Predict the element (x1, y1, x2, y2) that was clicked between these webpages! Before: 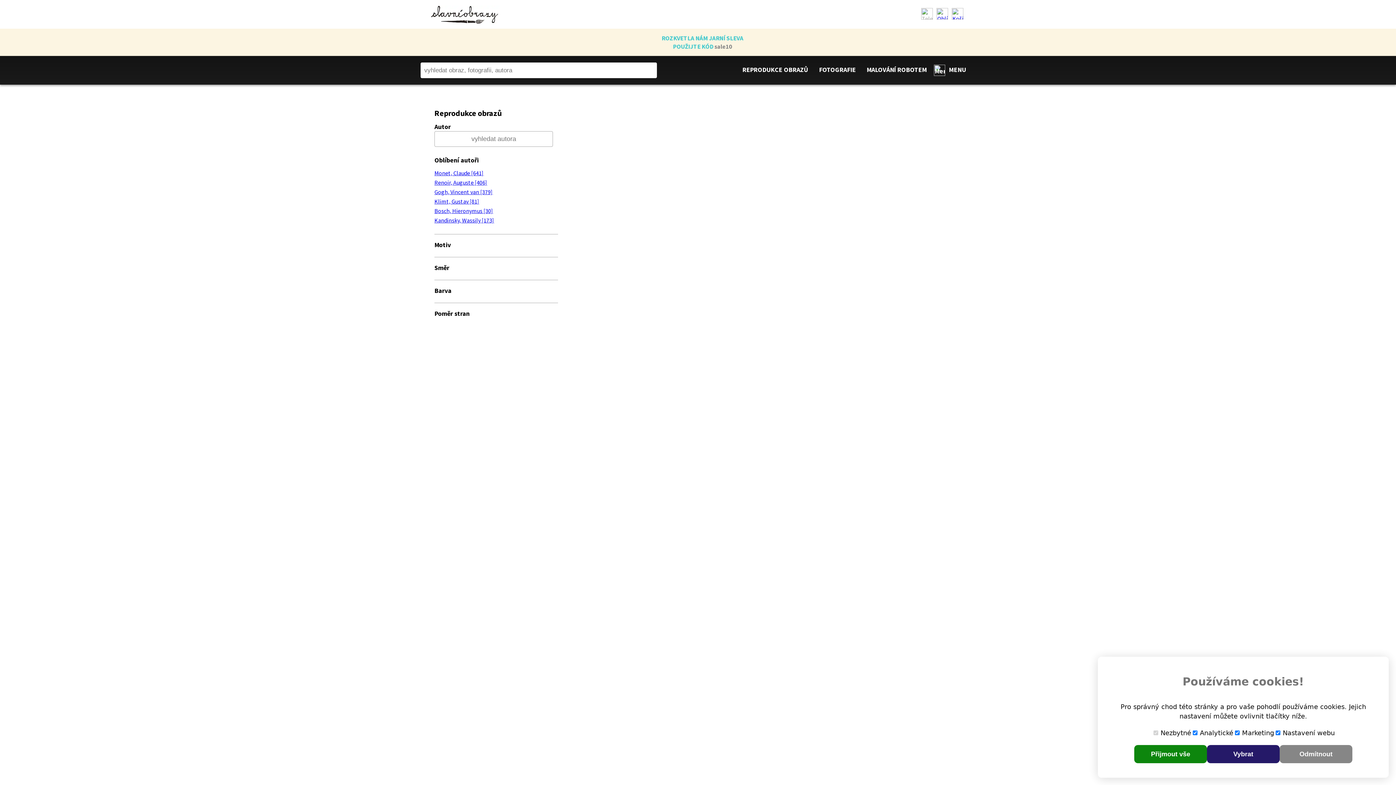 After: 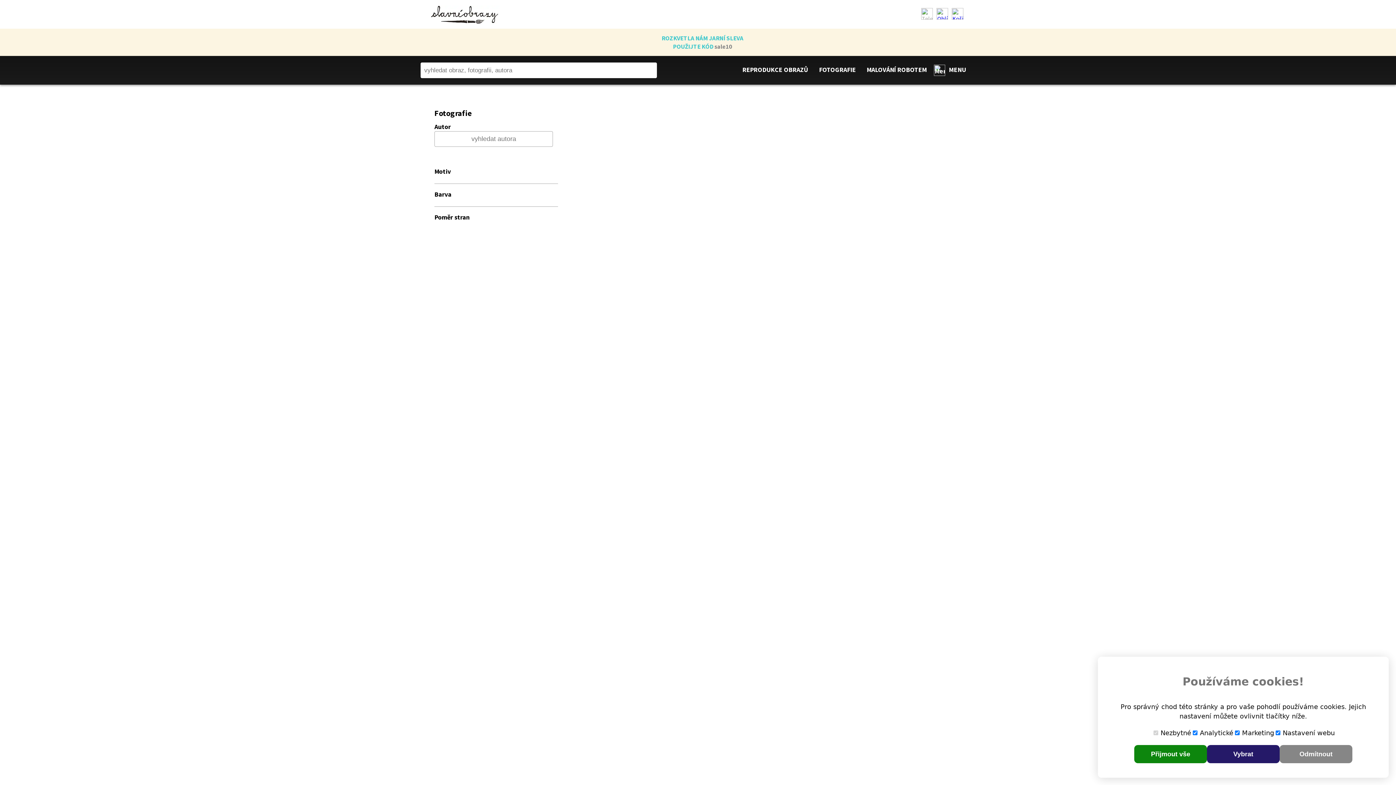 Action: label: FOTOGRAFIE bbox: (819, 65, 856, 73)